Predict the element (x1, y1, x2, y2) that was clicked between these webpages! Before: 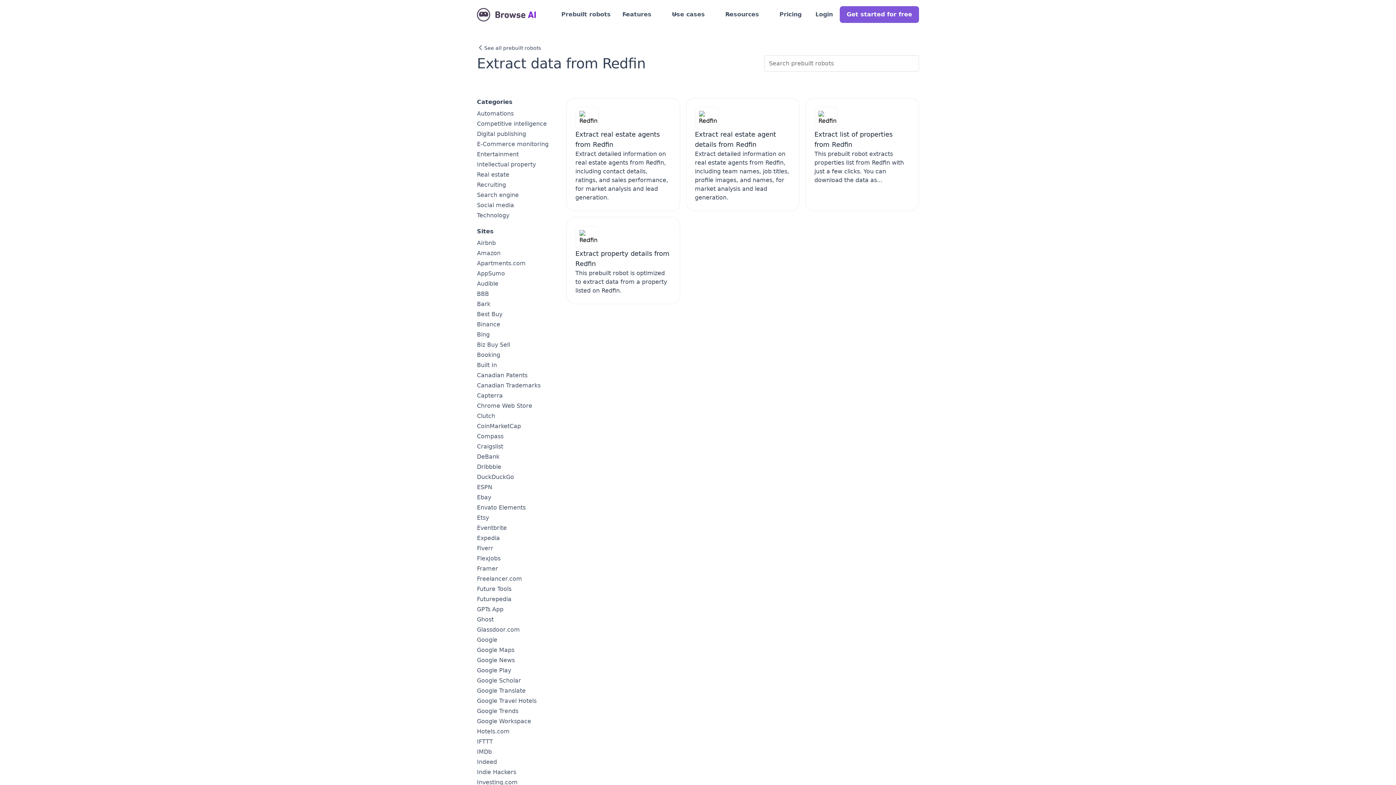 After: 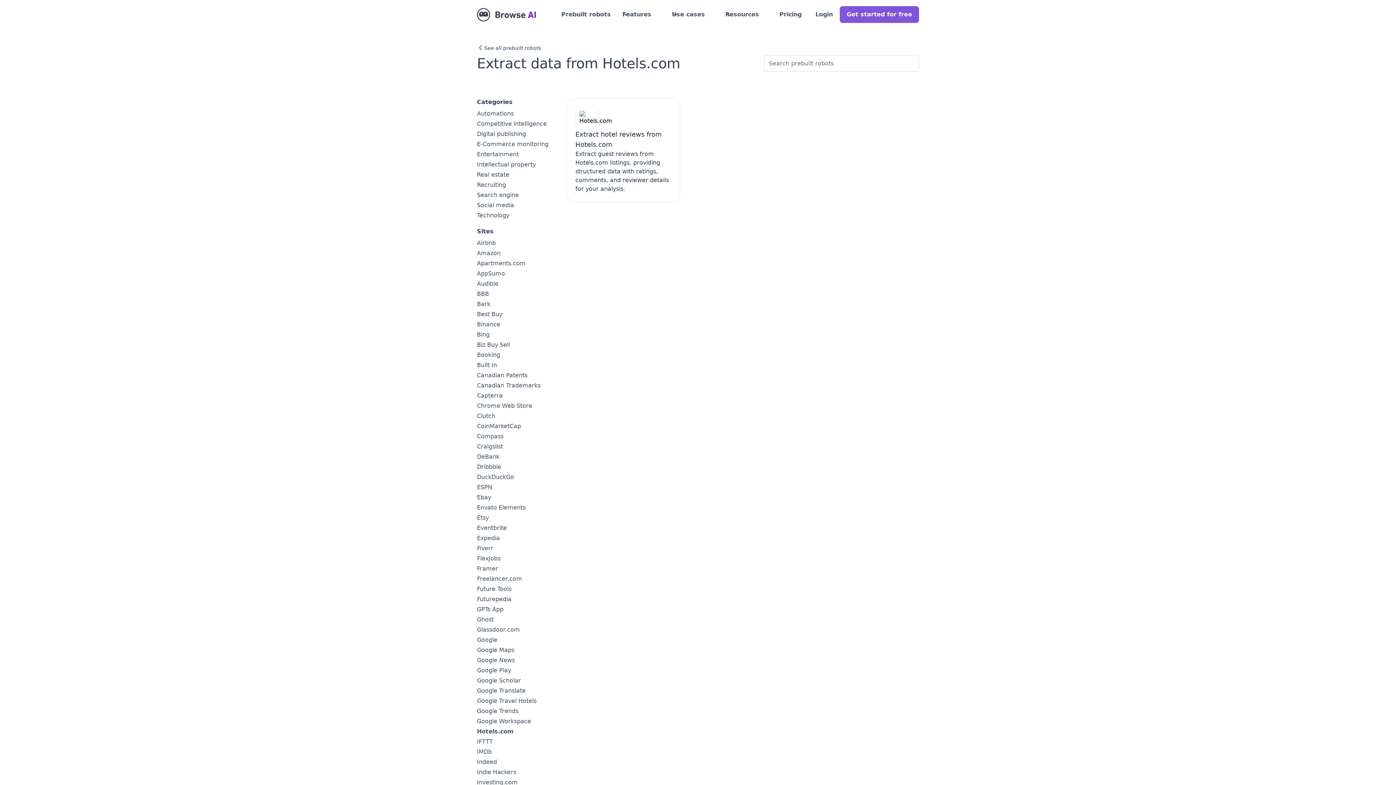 Action: bbox: (477, 728, 509, 735) label: Hotels.com